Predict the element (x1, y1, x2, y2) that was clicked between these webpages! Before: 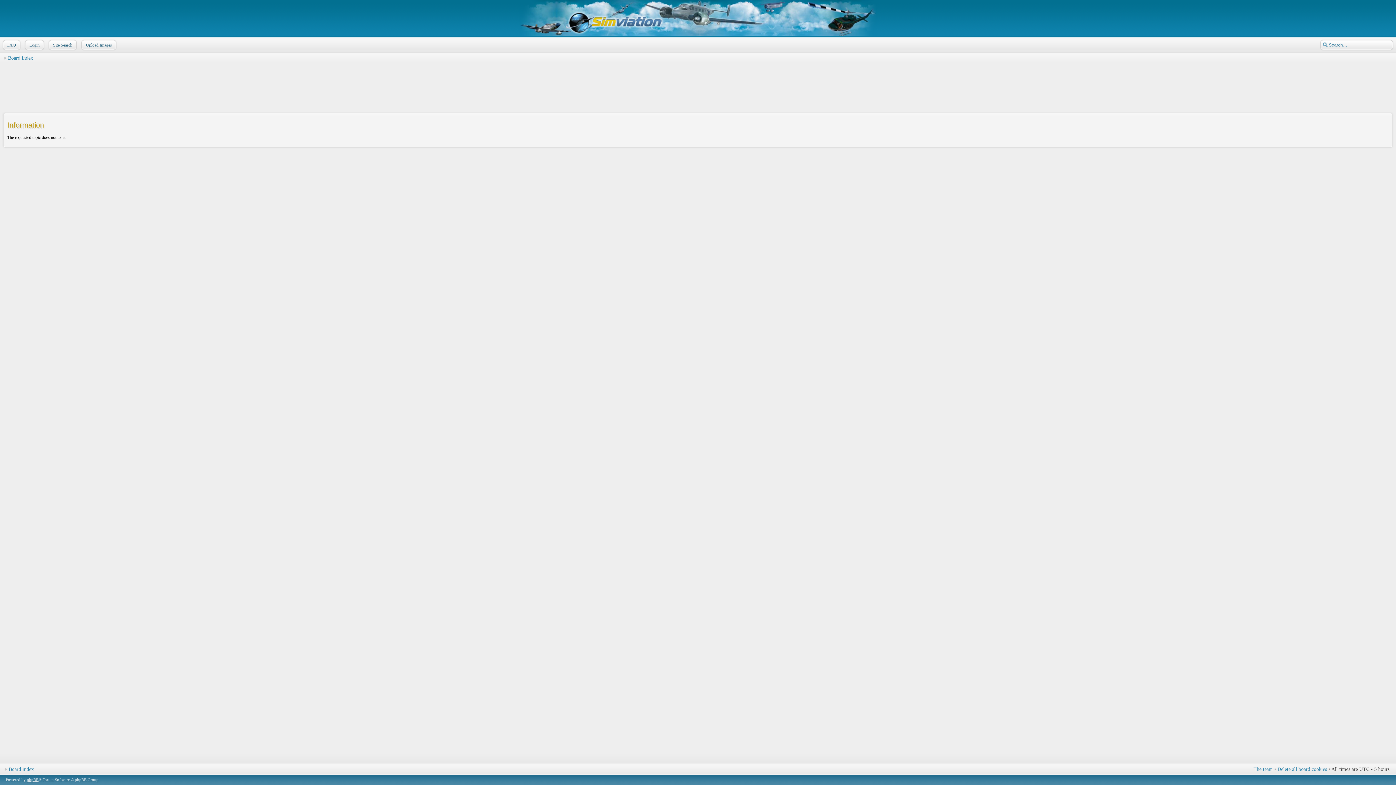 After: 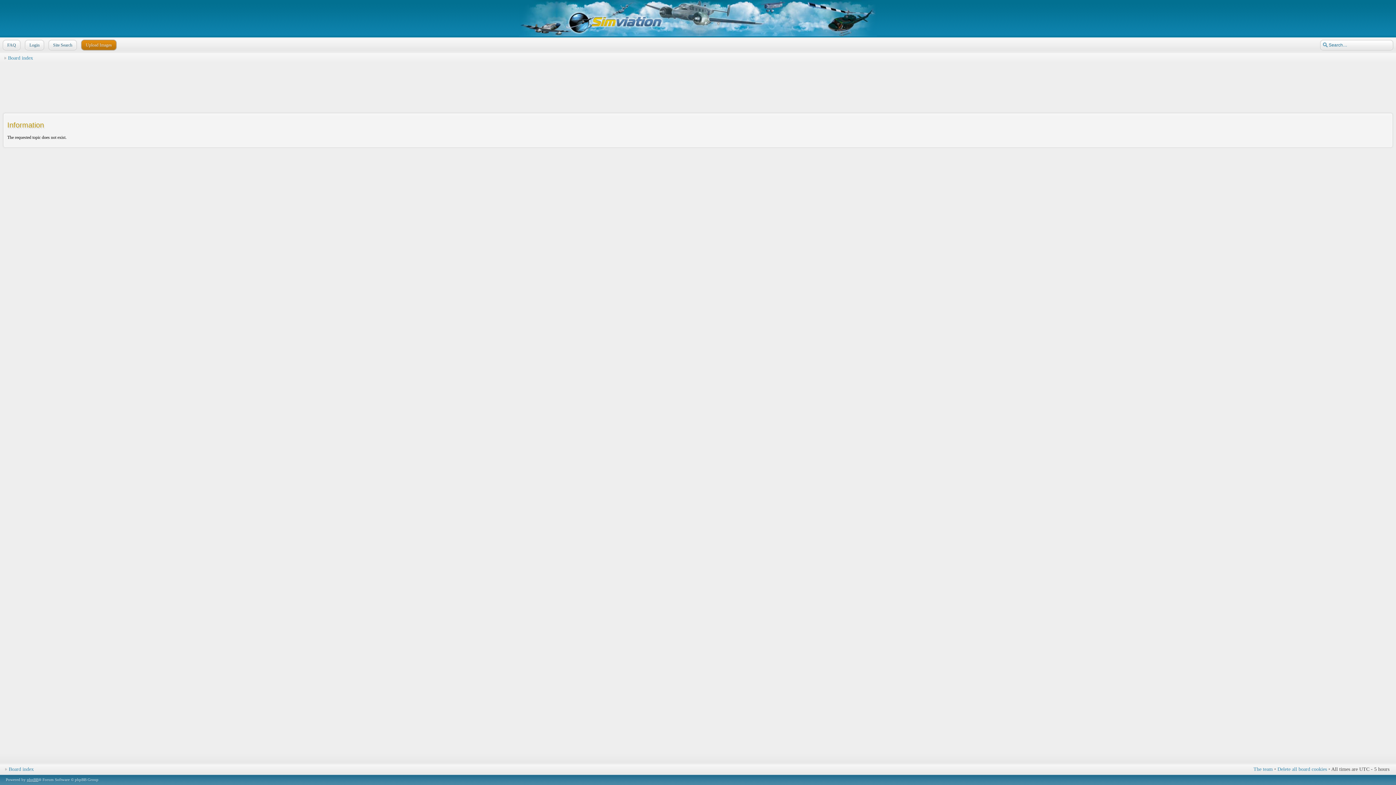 Action: label: Upload Images bbox: (84, 39, 117, 50)